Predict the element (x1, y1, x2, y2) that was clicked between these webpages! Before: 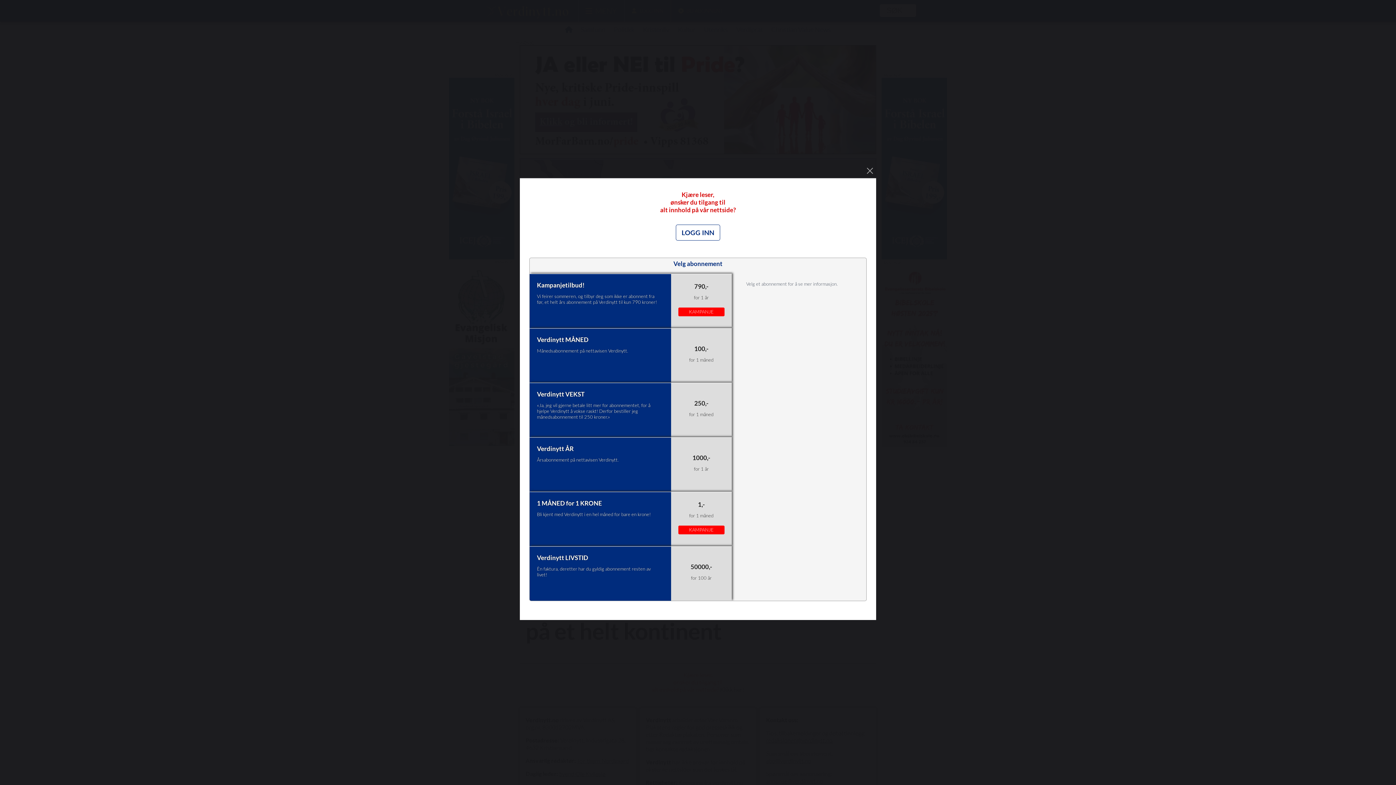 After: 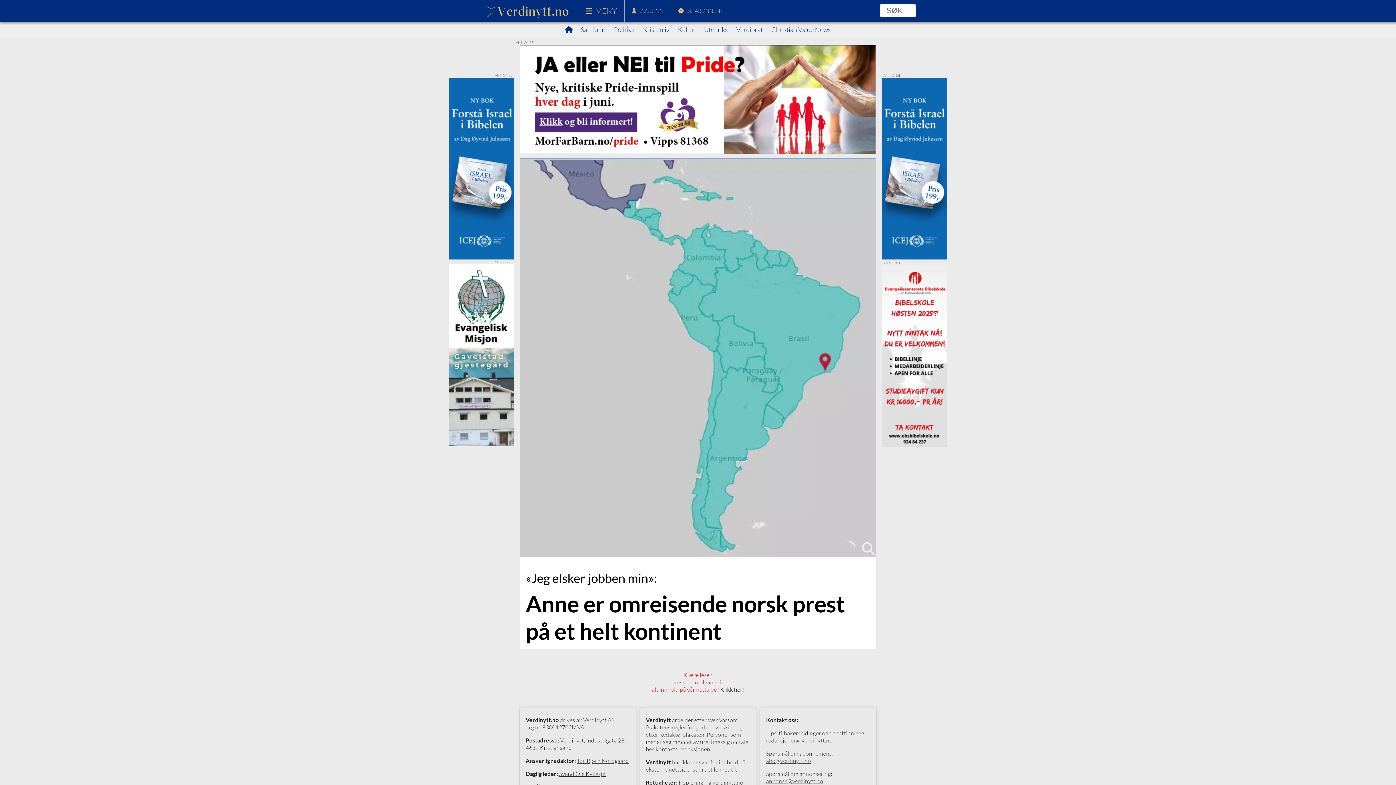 Action: bbox: (864, 164, 876, 177)